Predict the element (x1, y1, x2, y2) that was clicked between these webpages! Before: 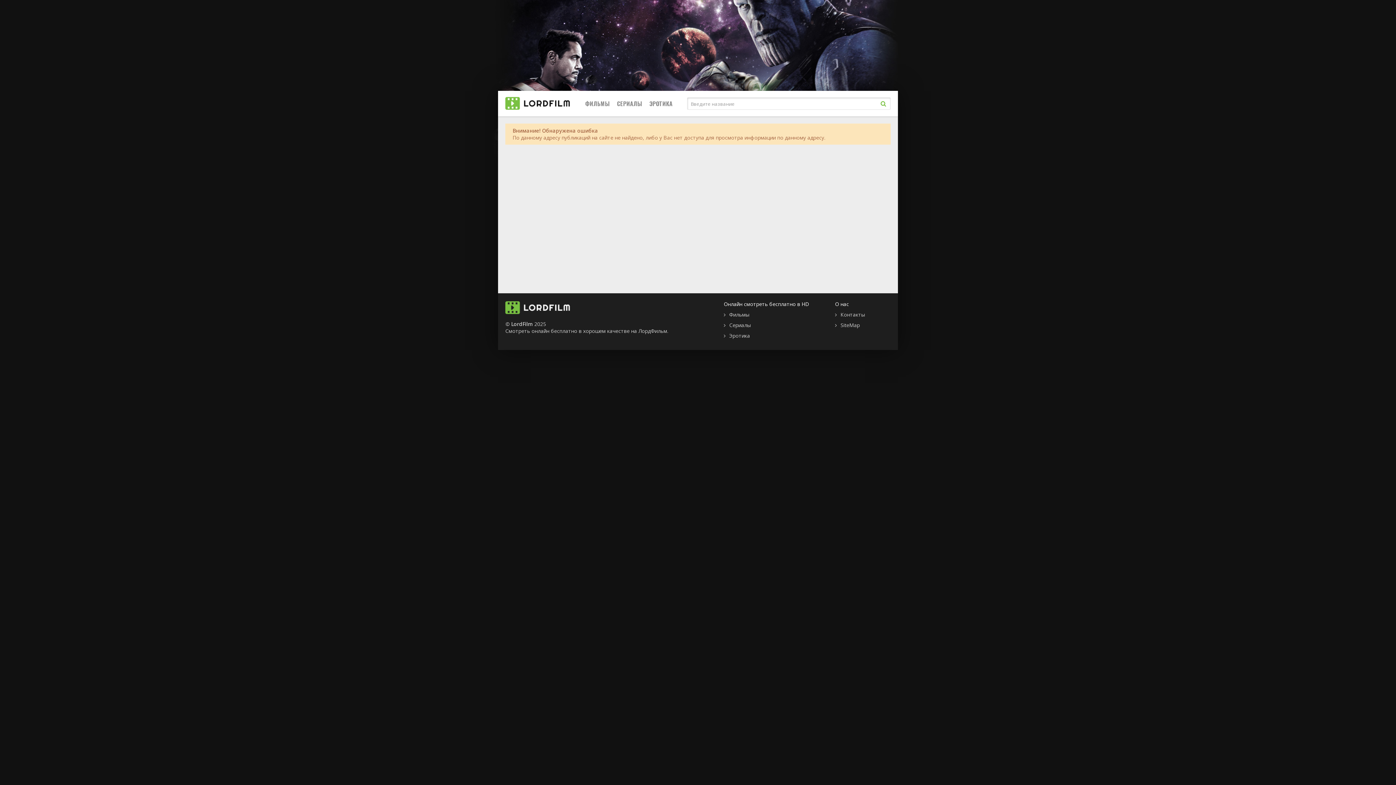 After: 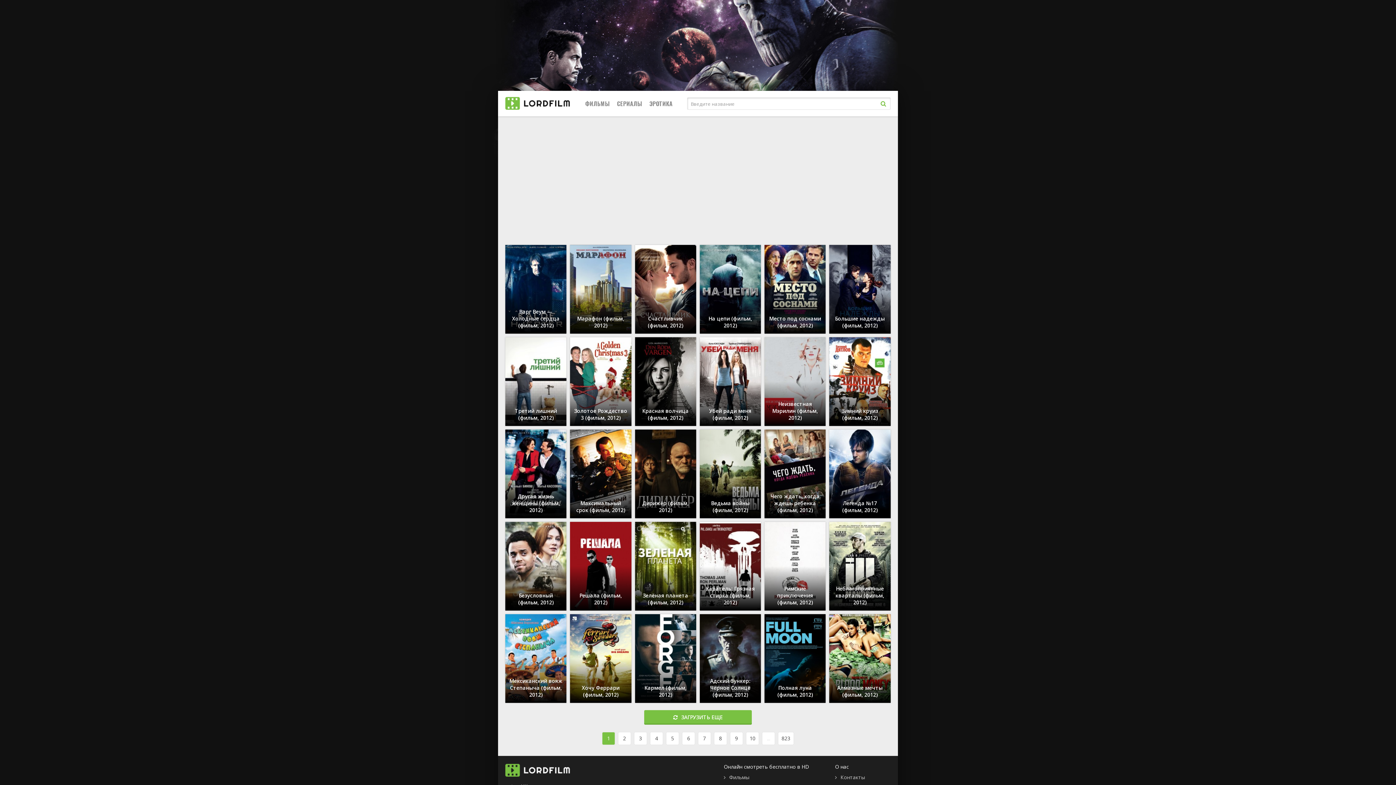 Action: bbox: (585, 90, 609, 116) label: ФИЛЬМЫ